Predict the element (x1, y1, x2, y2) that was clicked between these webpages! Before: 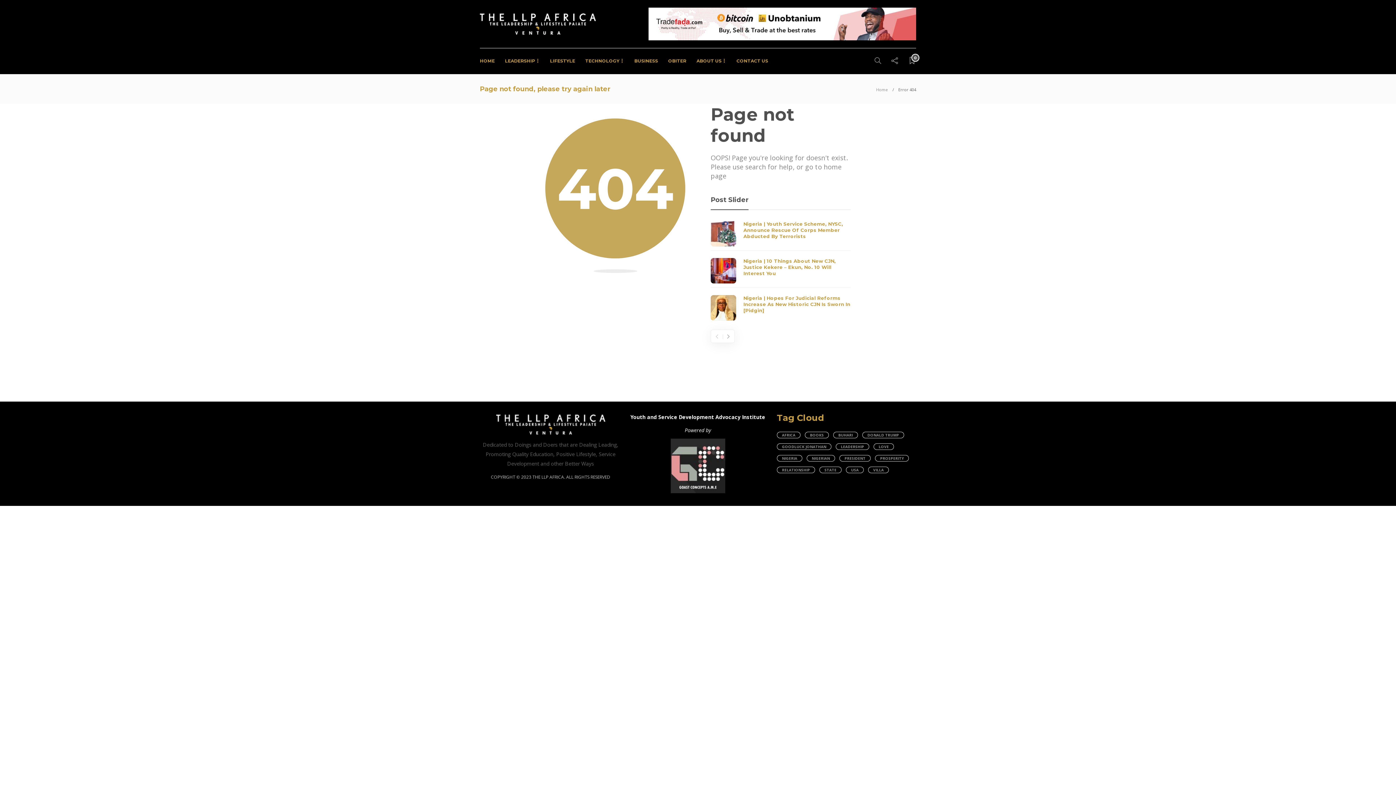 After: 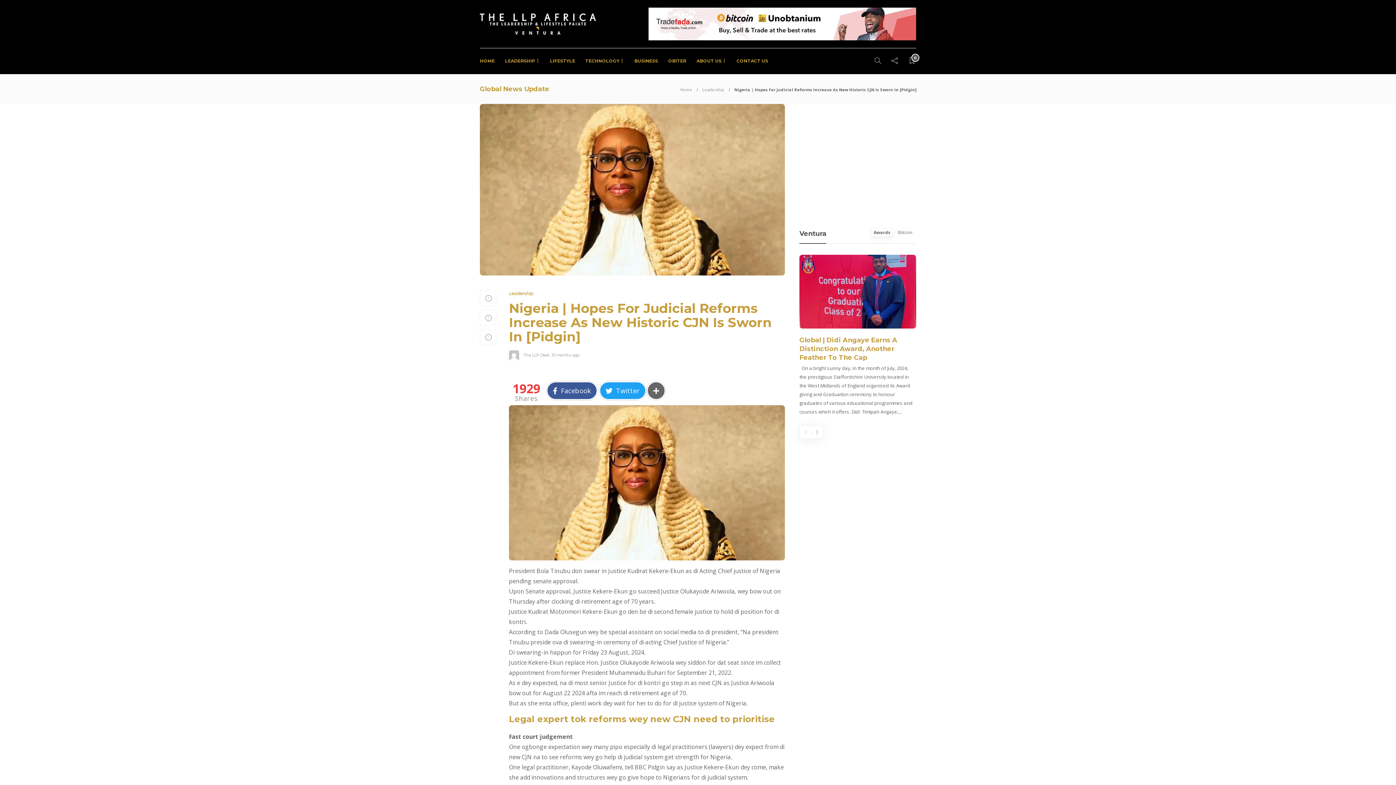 Action: bbox: (743, 295, 850, 313) label: Nigeria | Hopes For Judicial Reforms Increase As New Historic CJN Is Sworn In [Pidgin] 